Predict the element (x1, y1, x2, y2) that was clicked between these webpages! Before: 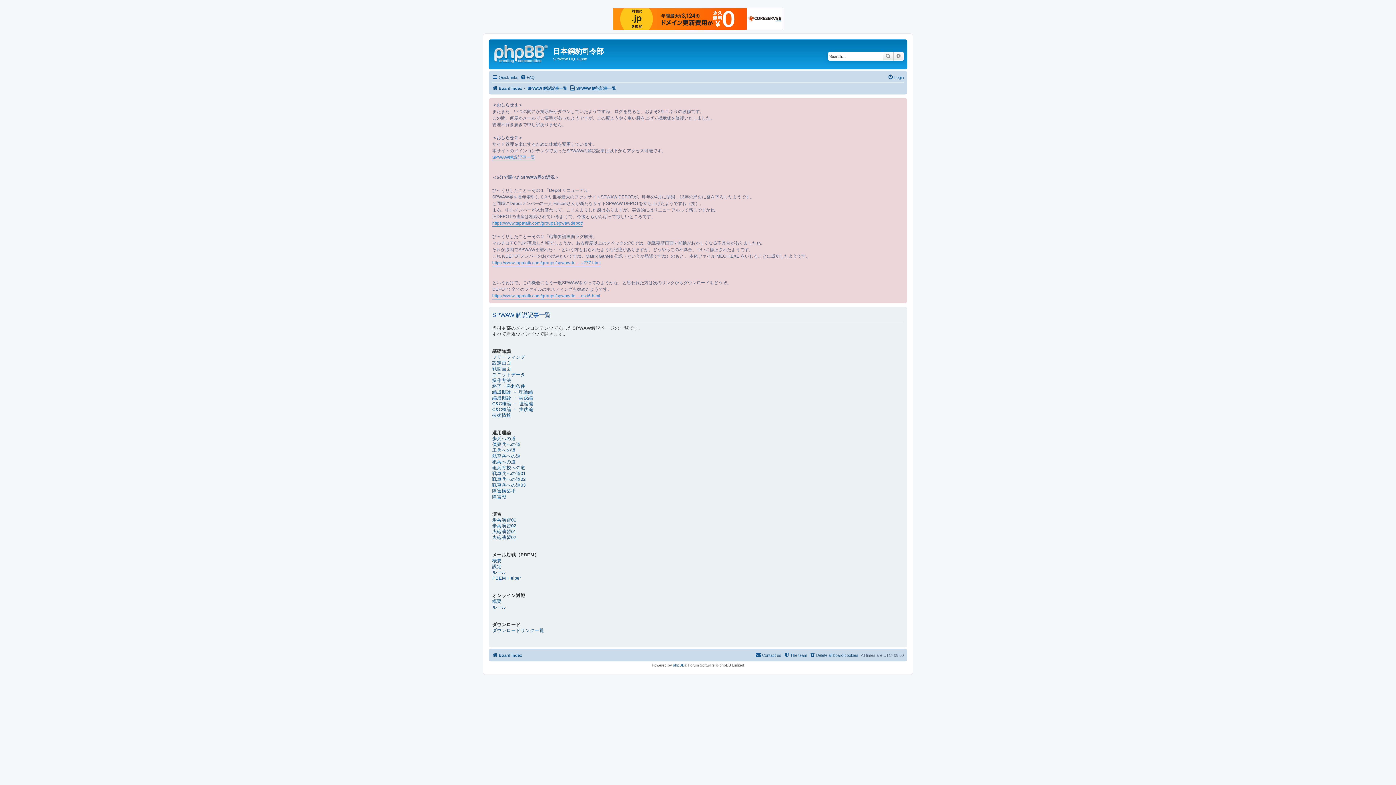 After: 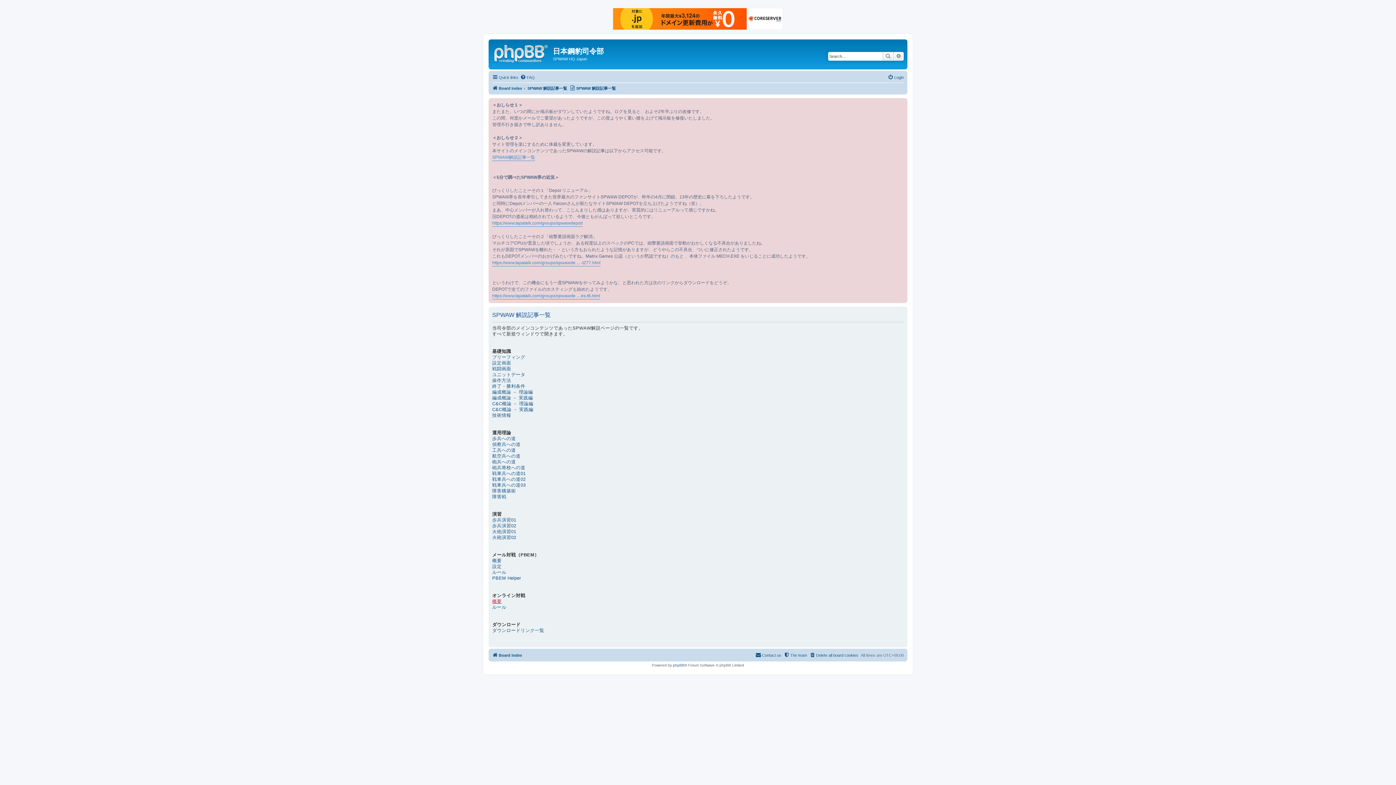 Action: bbox: (492, 598, 501, 604) label: 概要